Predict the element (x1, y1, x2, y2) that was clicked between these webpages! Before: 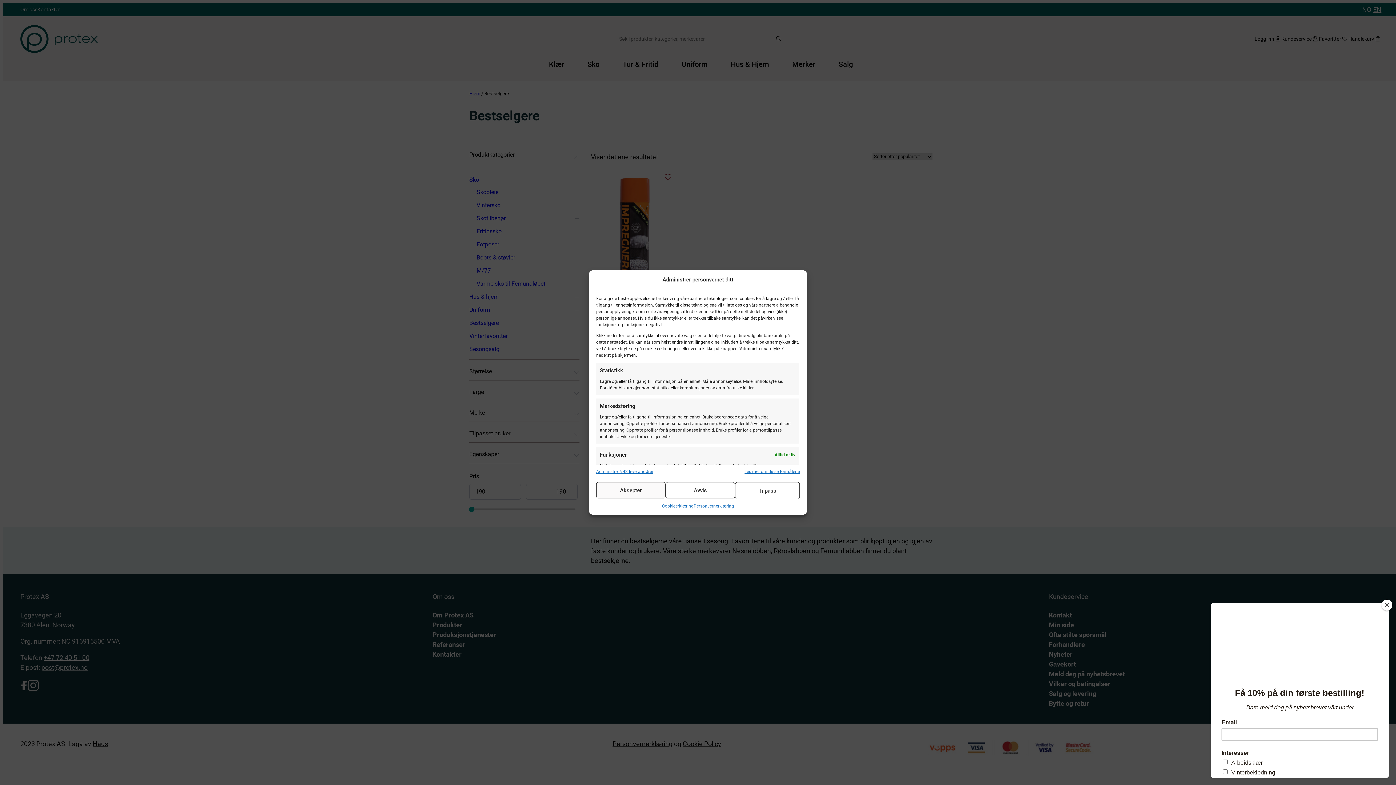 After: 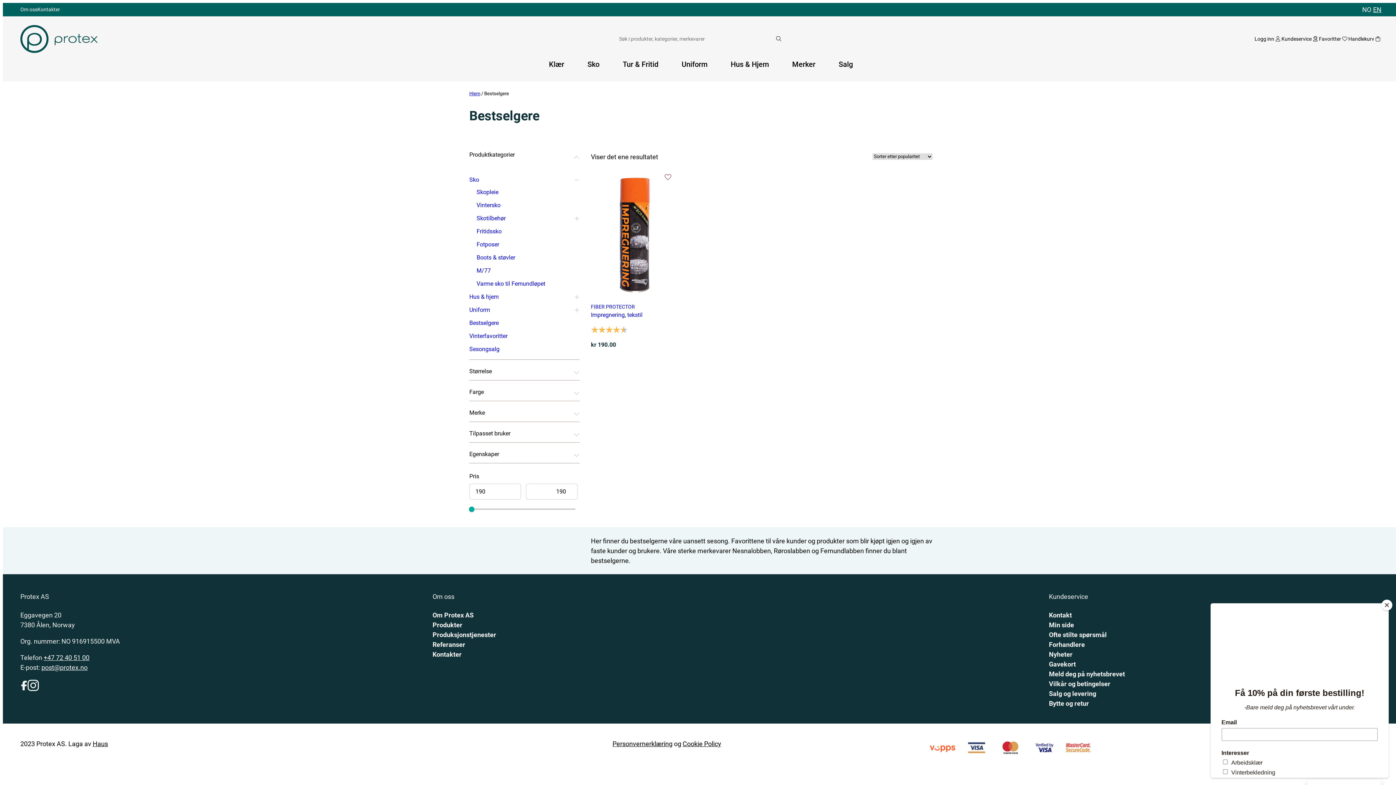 Action: bbox: (665, 482, 735, 498) label: Avvis